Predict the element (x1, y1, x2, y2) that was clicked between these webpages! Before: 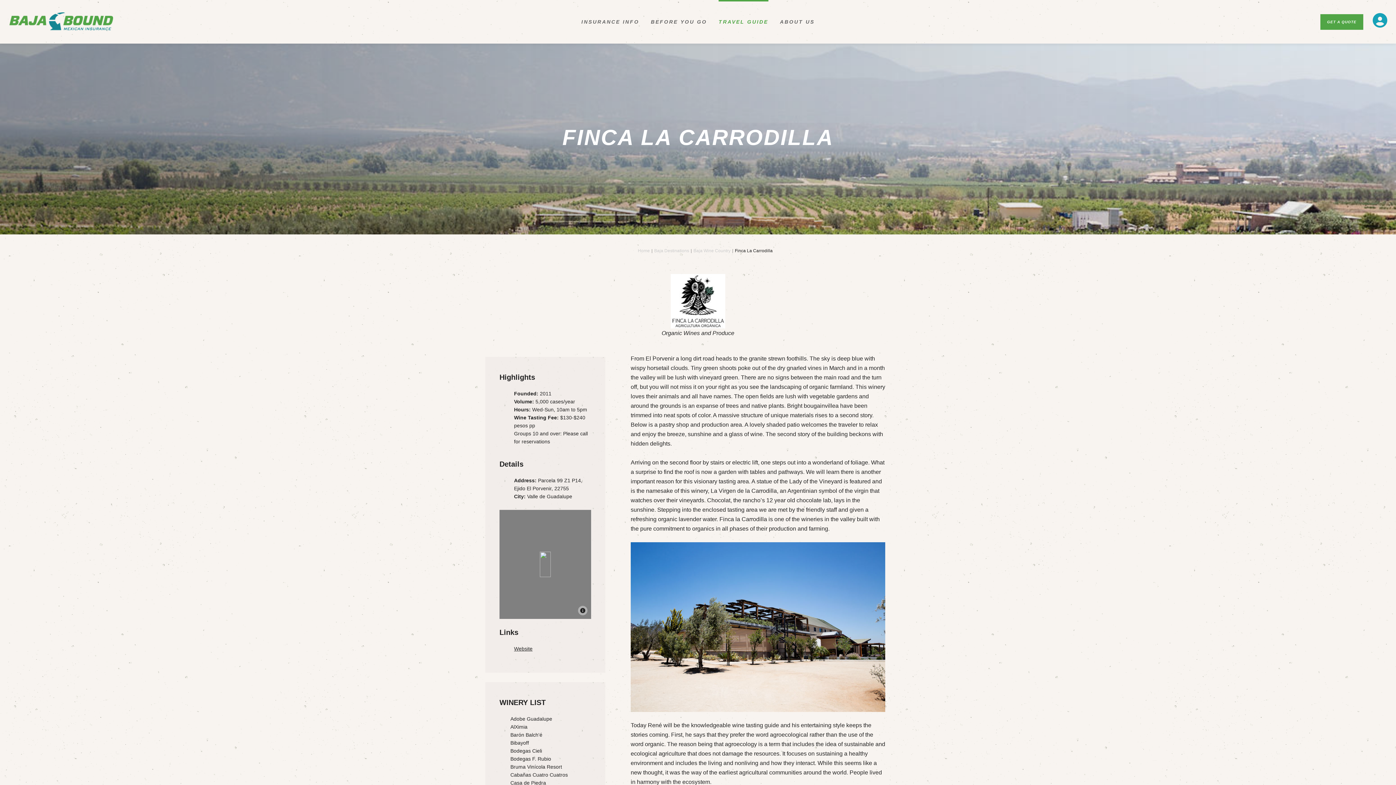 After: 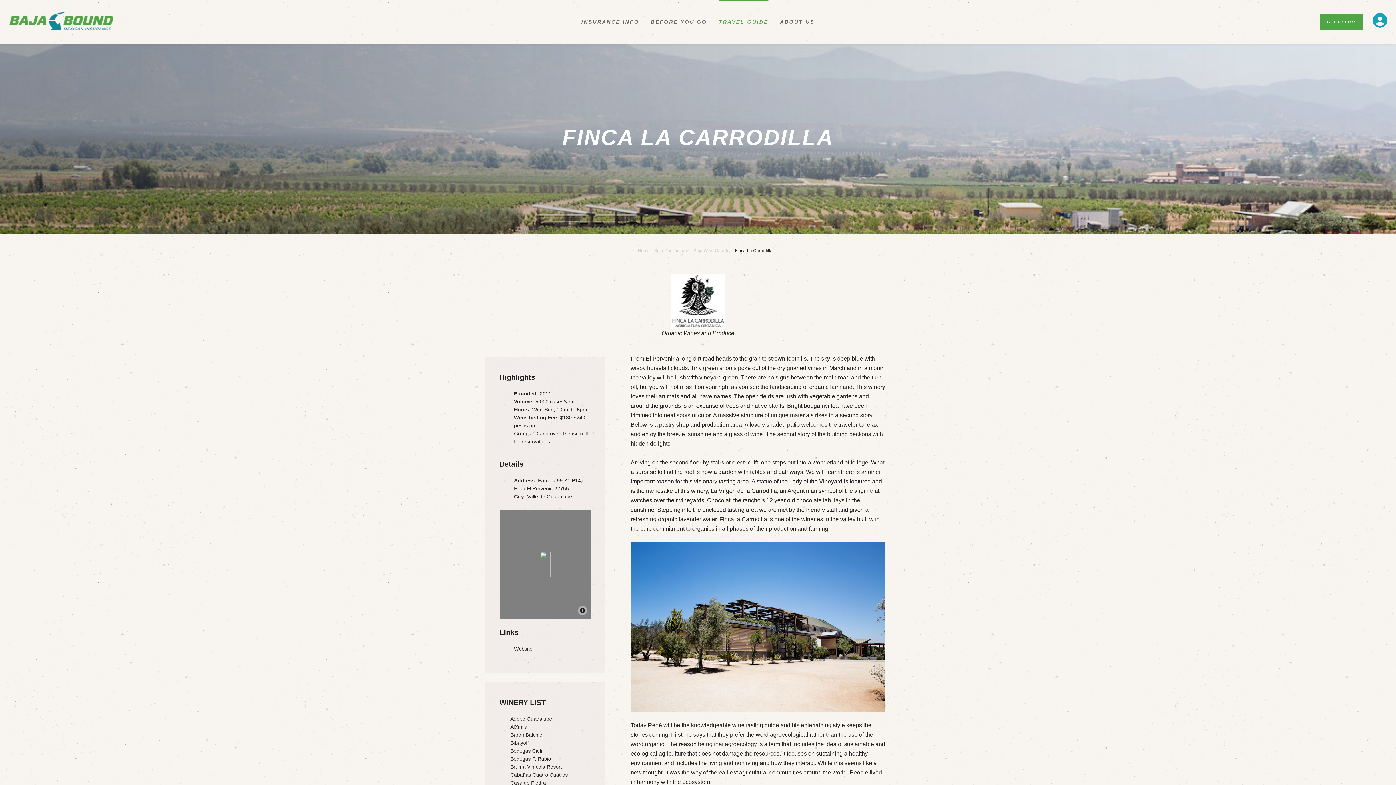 Action: label: Zoom in bbox: (504, 514, 513, 524)